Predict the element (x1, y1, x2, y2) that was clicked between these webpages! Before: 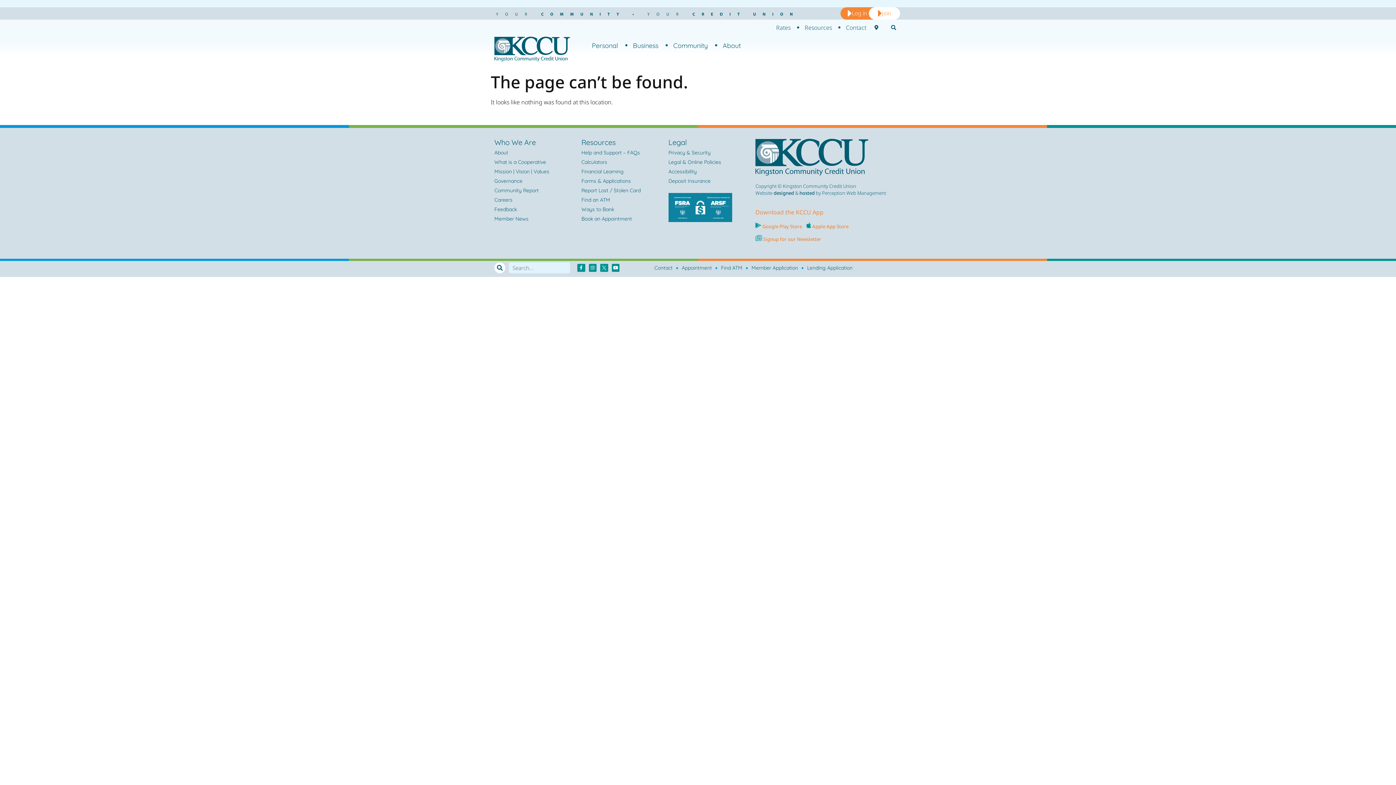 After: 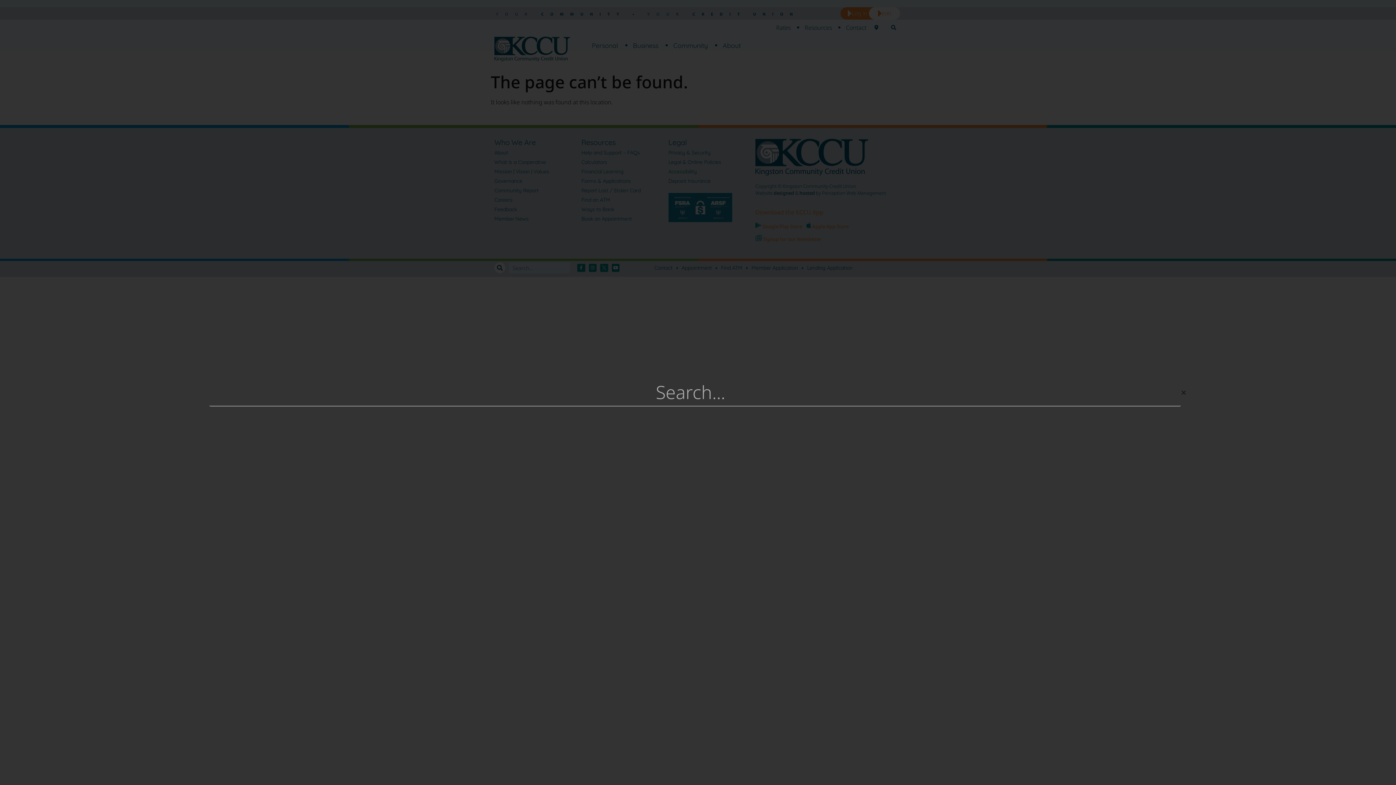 Action: bbox: (890, 25, 901, 30)